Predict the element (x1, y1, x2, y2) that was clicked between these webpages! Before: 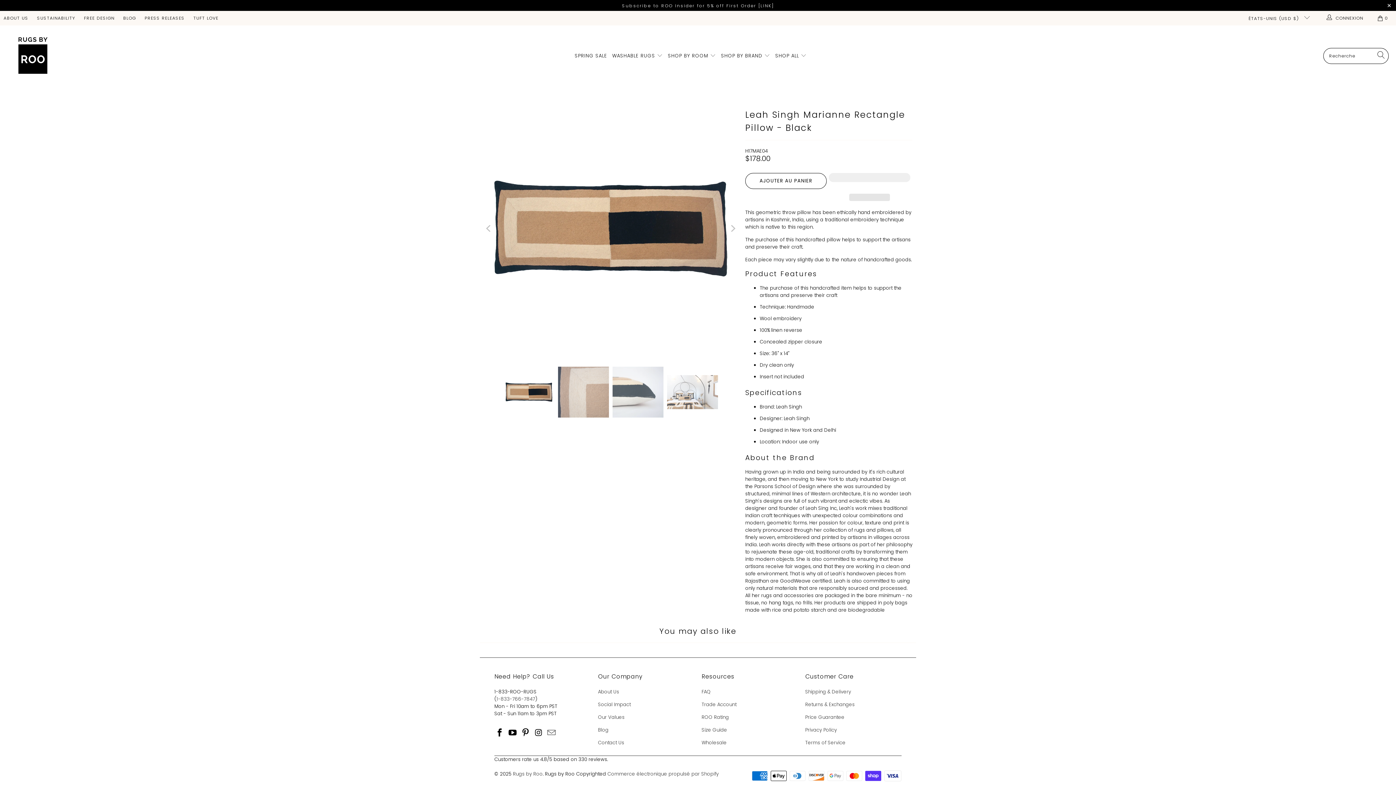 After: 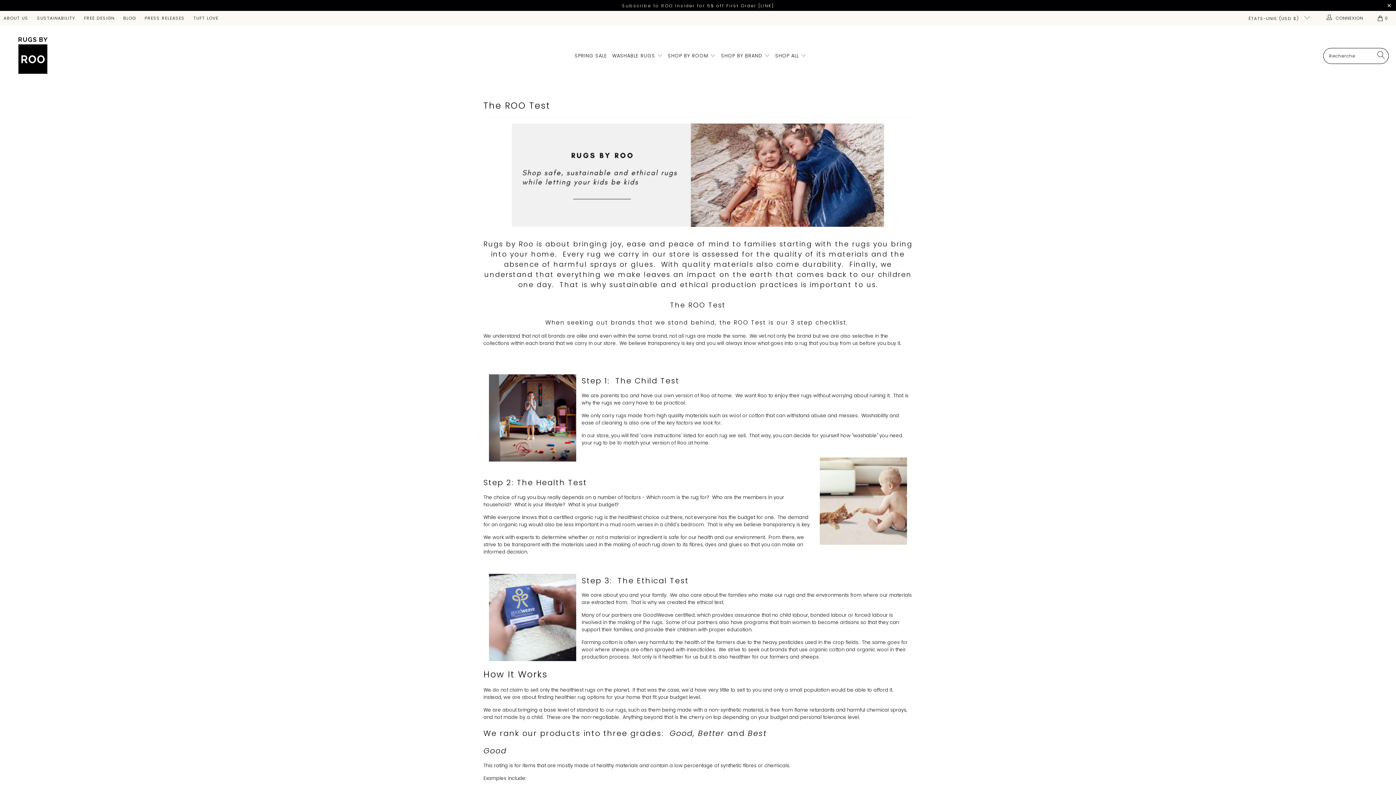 Action: bbox: (701, 714, 729, 721) label: ROO Rating